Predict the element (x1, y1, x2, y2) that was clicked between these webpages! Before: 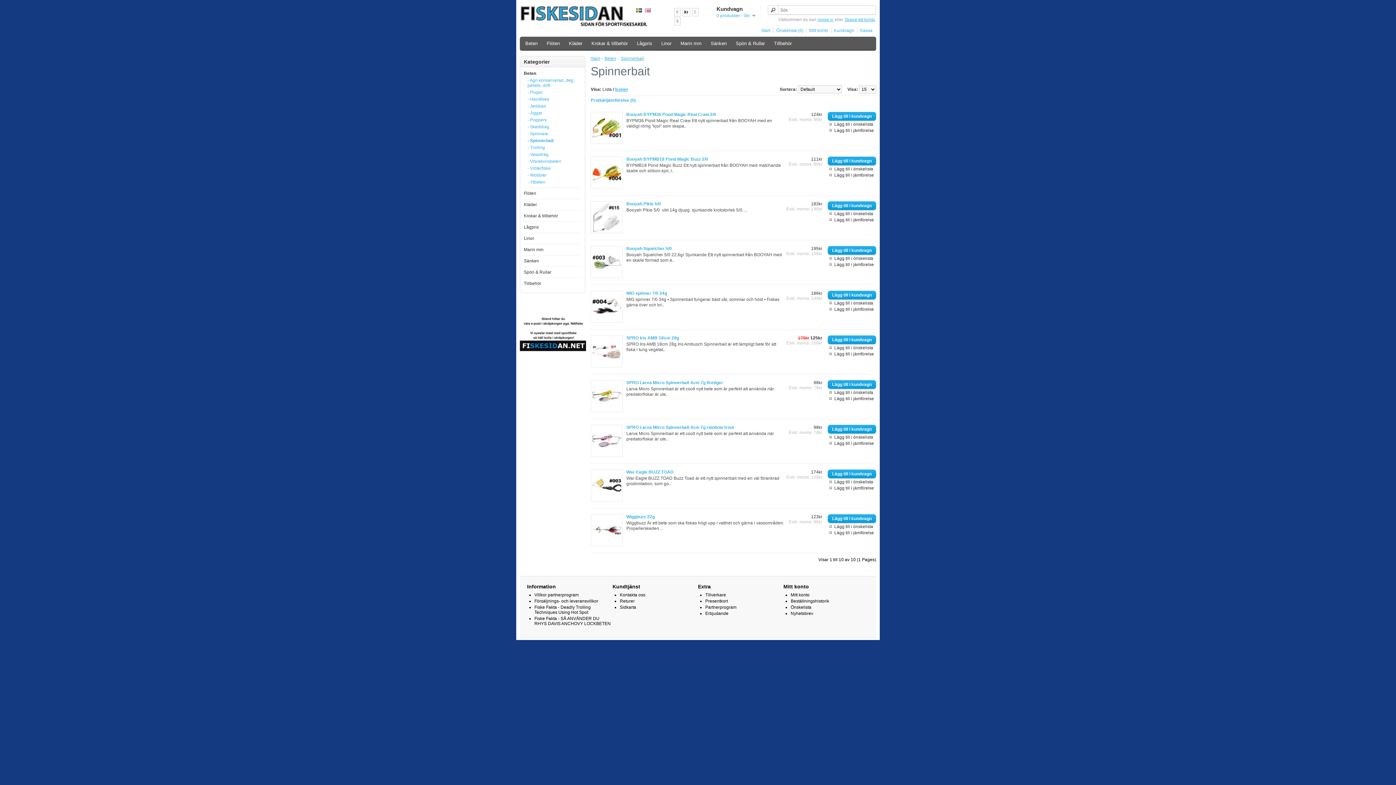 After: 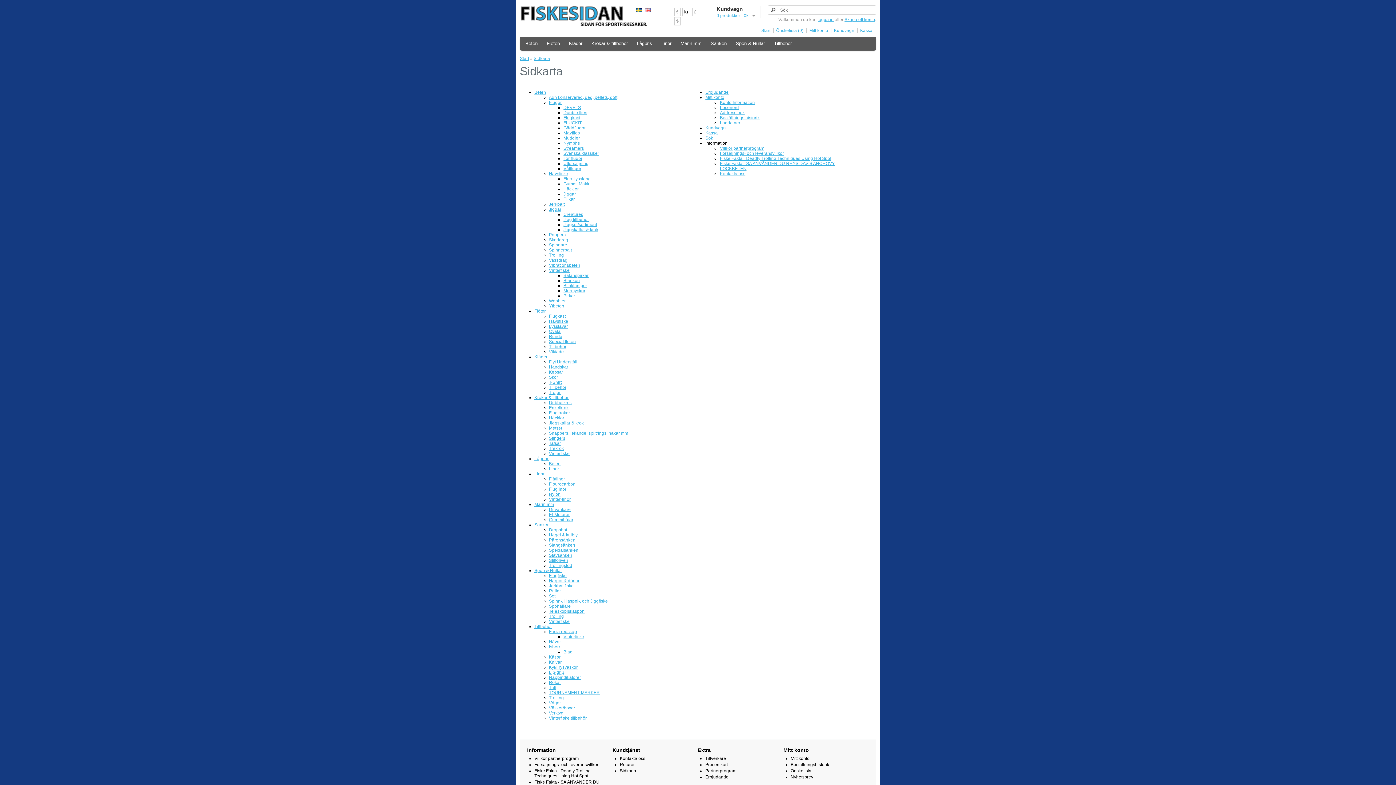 Action: bbox: (620, 605, 636, 610) label: Sidkarta